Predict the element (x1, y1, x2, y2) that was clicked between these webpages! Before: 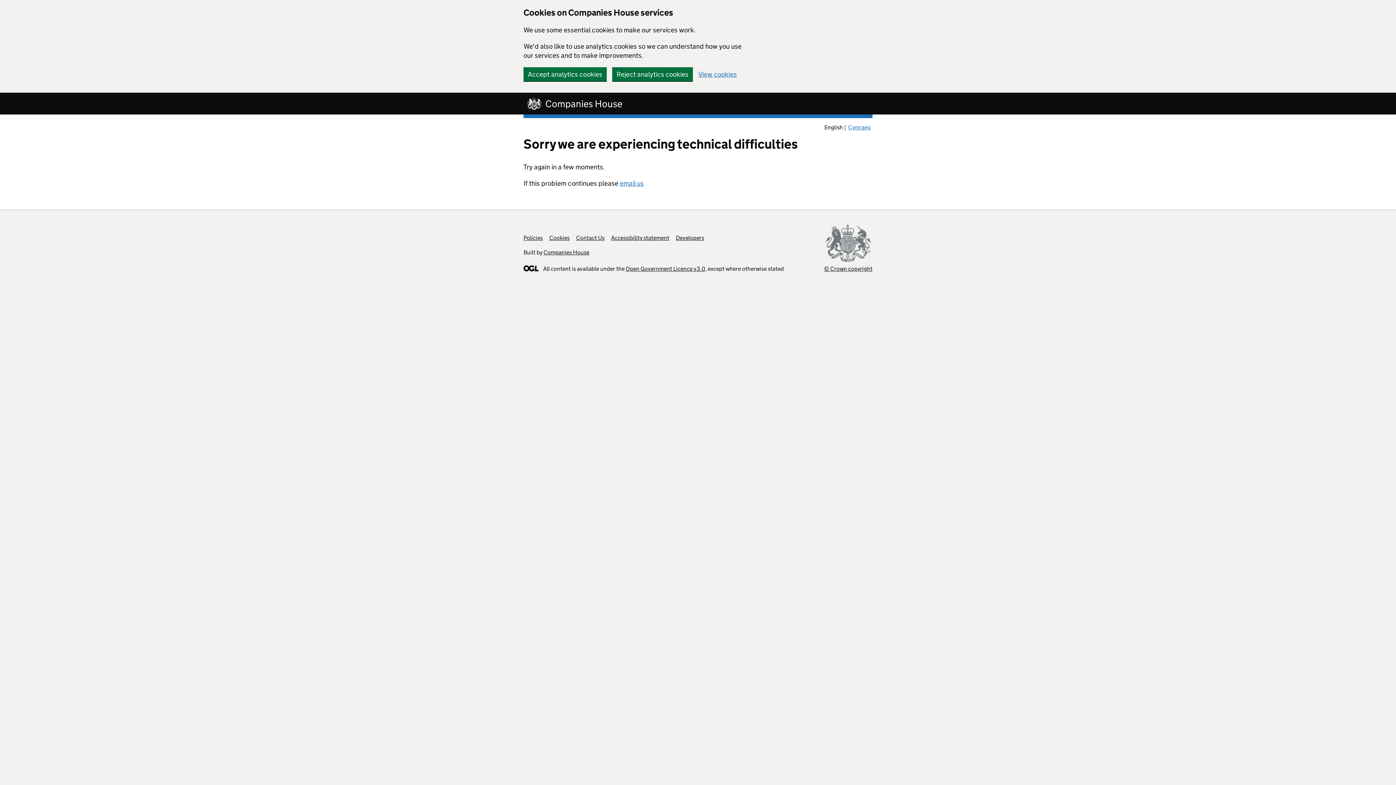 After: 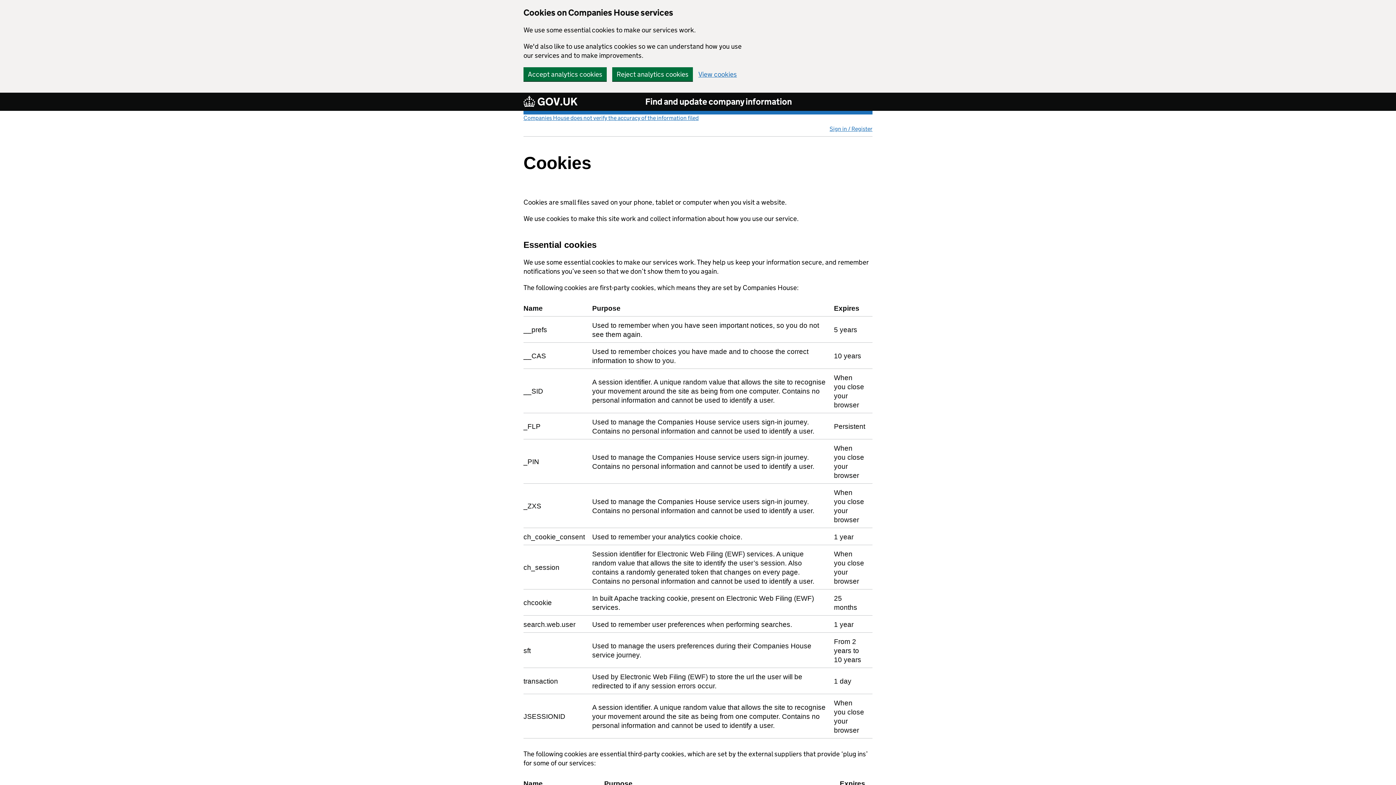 Action: bbox: (698, 70, 737, 77) label: View cookies